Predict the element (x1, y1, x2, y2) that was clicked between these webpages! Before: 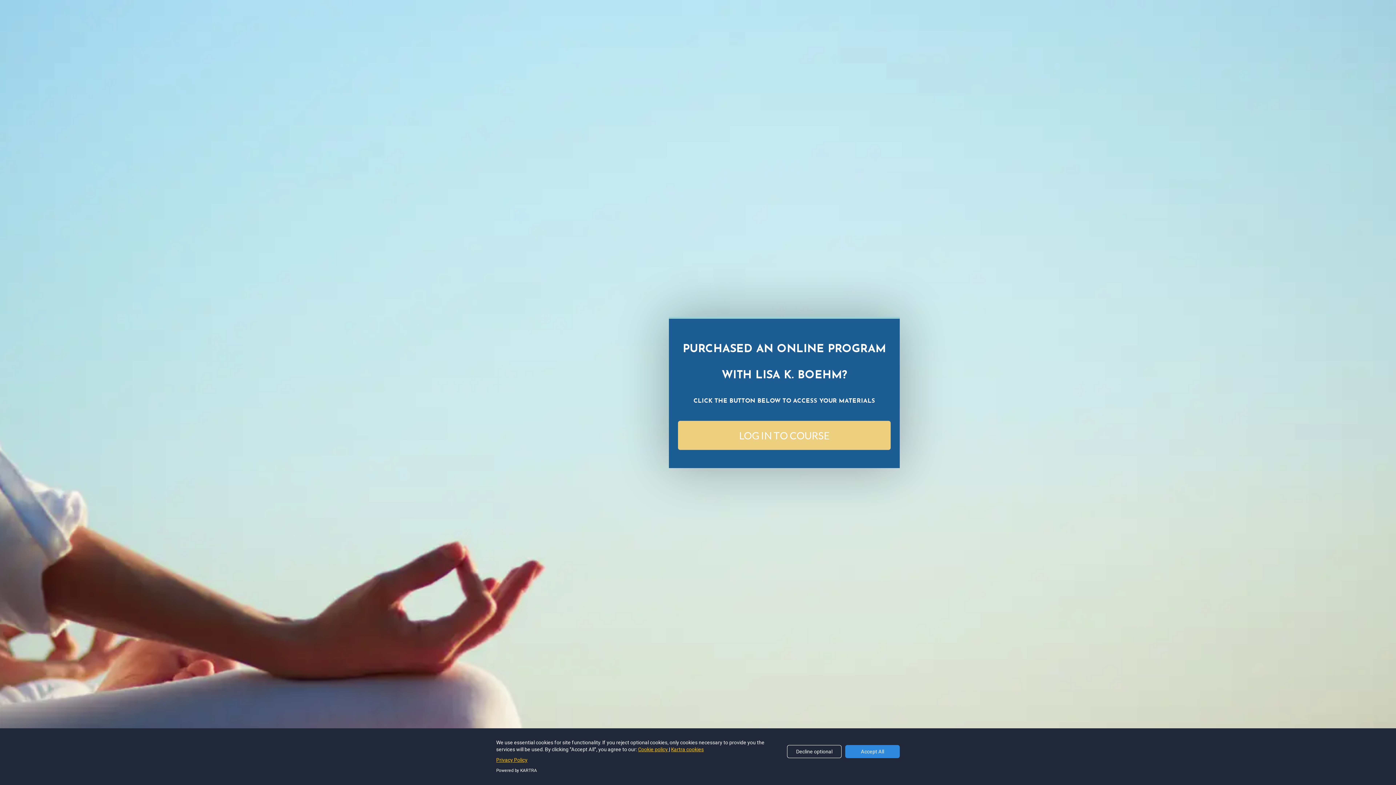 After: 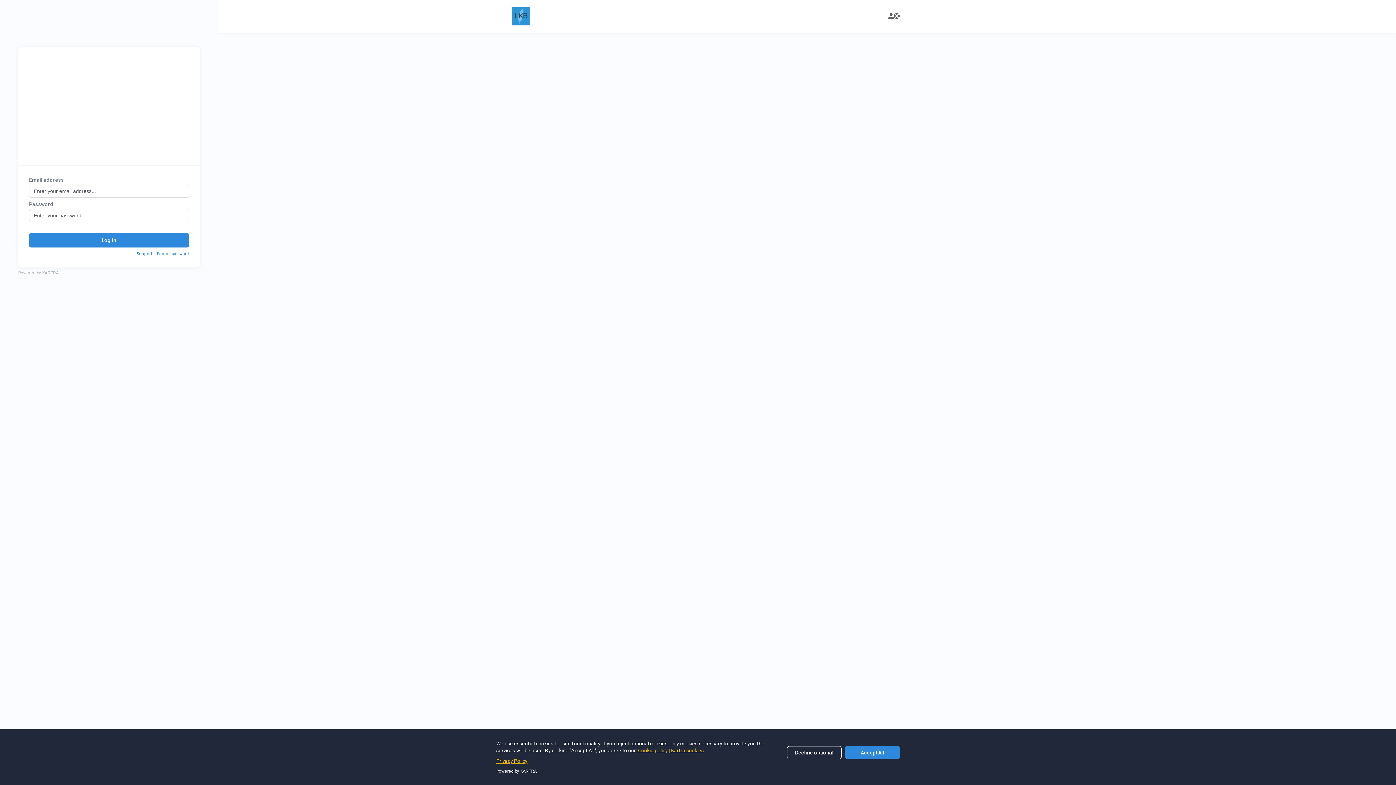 Action: label: LOG IN TO COURSE bbox: (678, 421, 890, 450)